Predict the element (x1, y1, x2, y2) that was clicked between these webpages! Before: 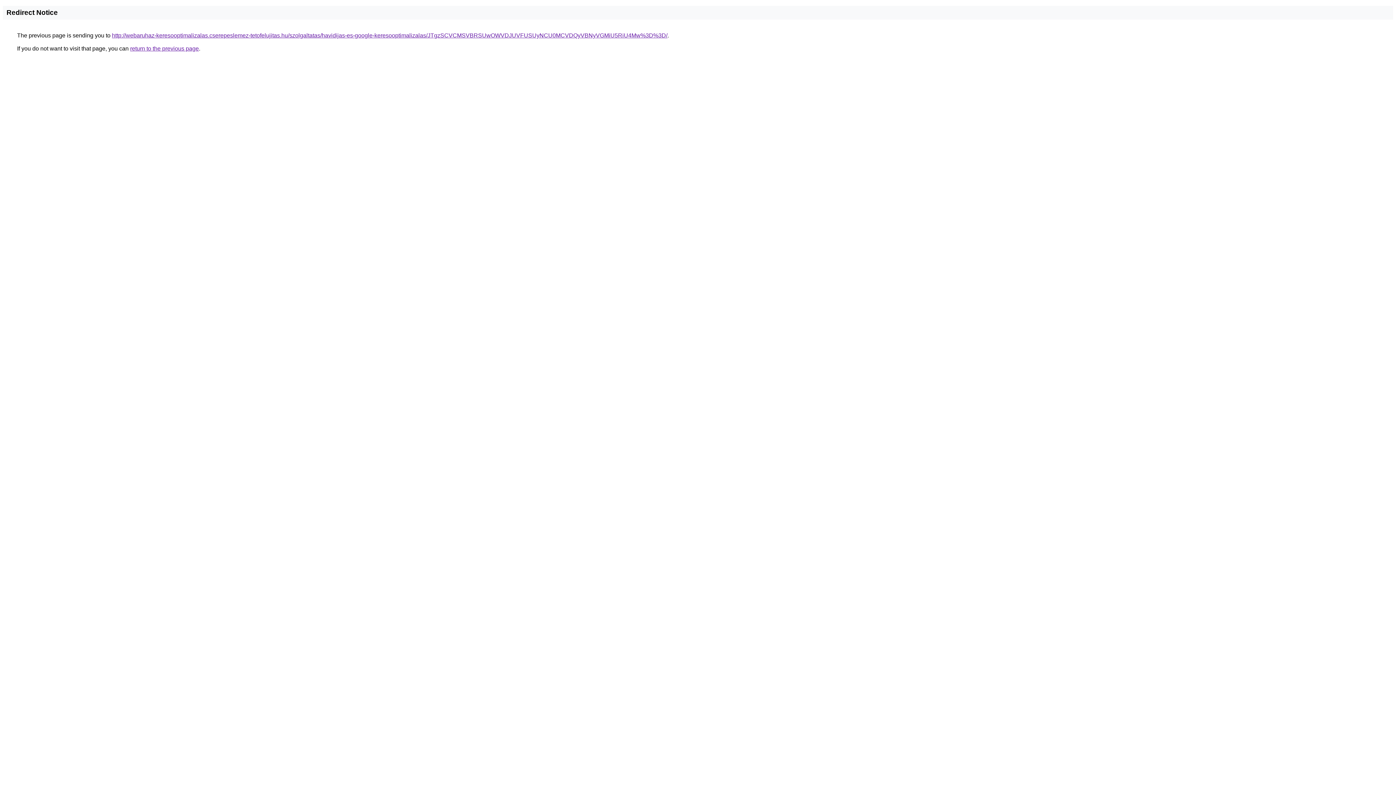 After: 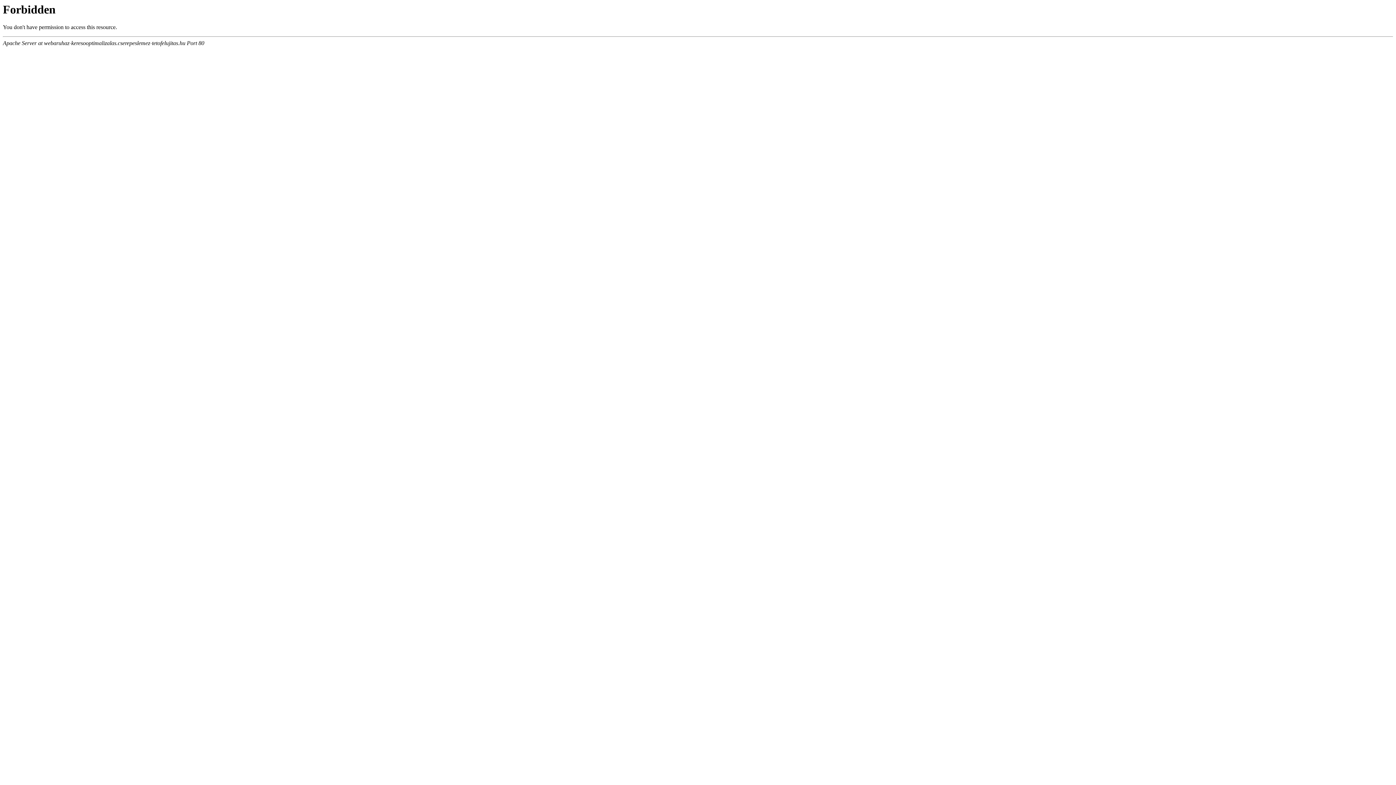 Action: bbox: (112, 32, 667, 38) label: http://webaruhaz-keresooptimalizalas.cserepeslemez-tetofelujitas.hu/szolgaltatas/havidijas-es-google-keresooptimalizalas/JTgzSCVCMSVBRSUwOWVDJUVFUSUyNCU0MCVDQyVBNyVGMiU5RiU4Mw%3D%3D/